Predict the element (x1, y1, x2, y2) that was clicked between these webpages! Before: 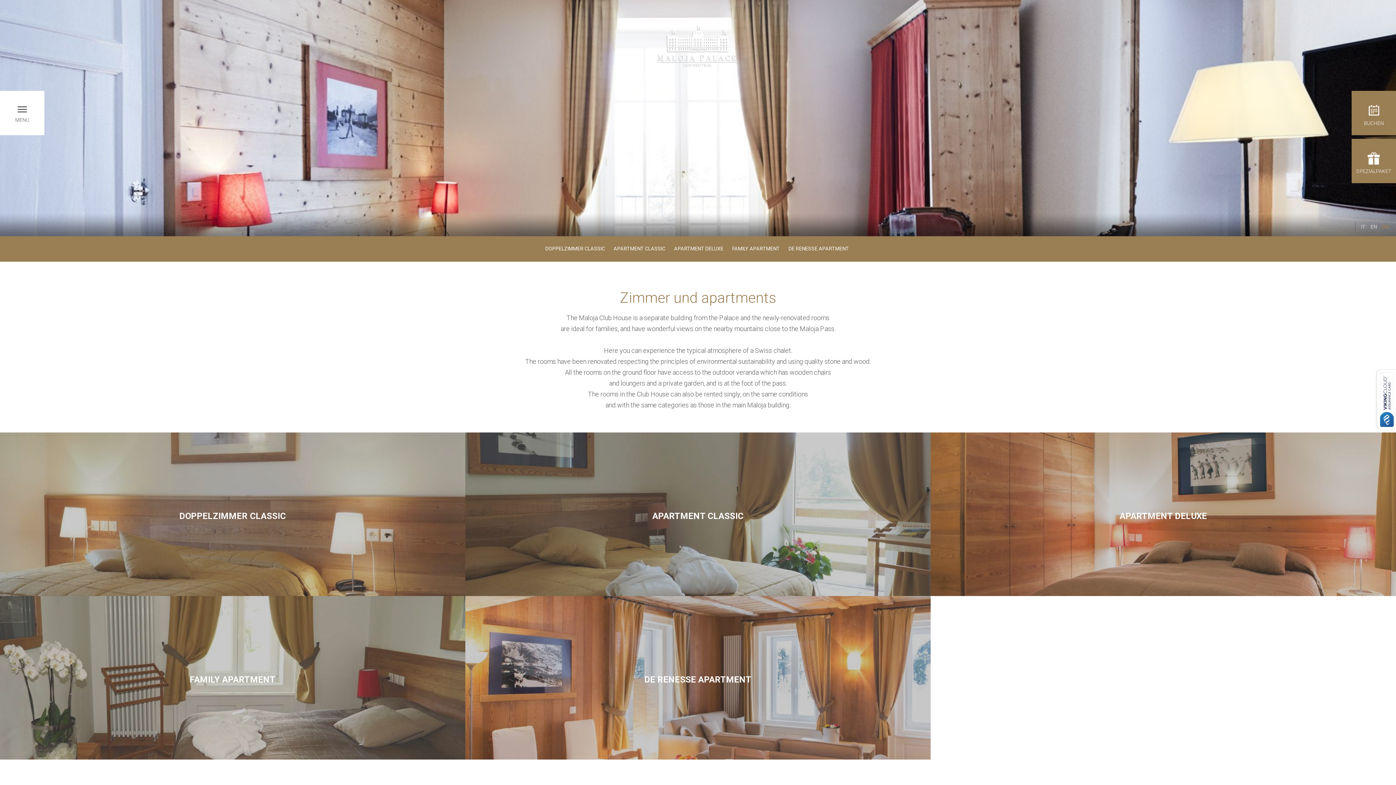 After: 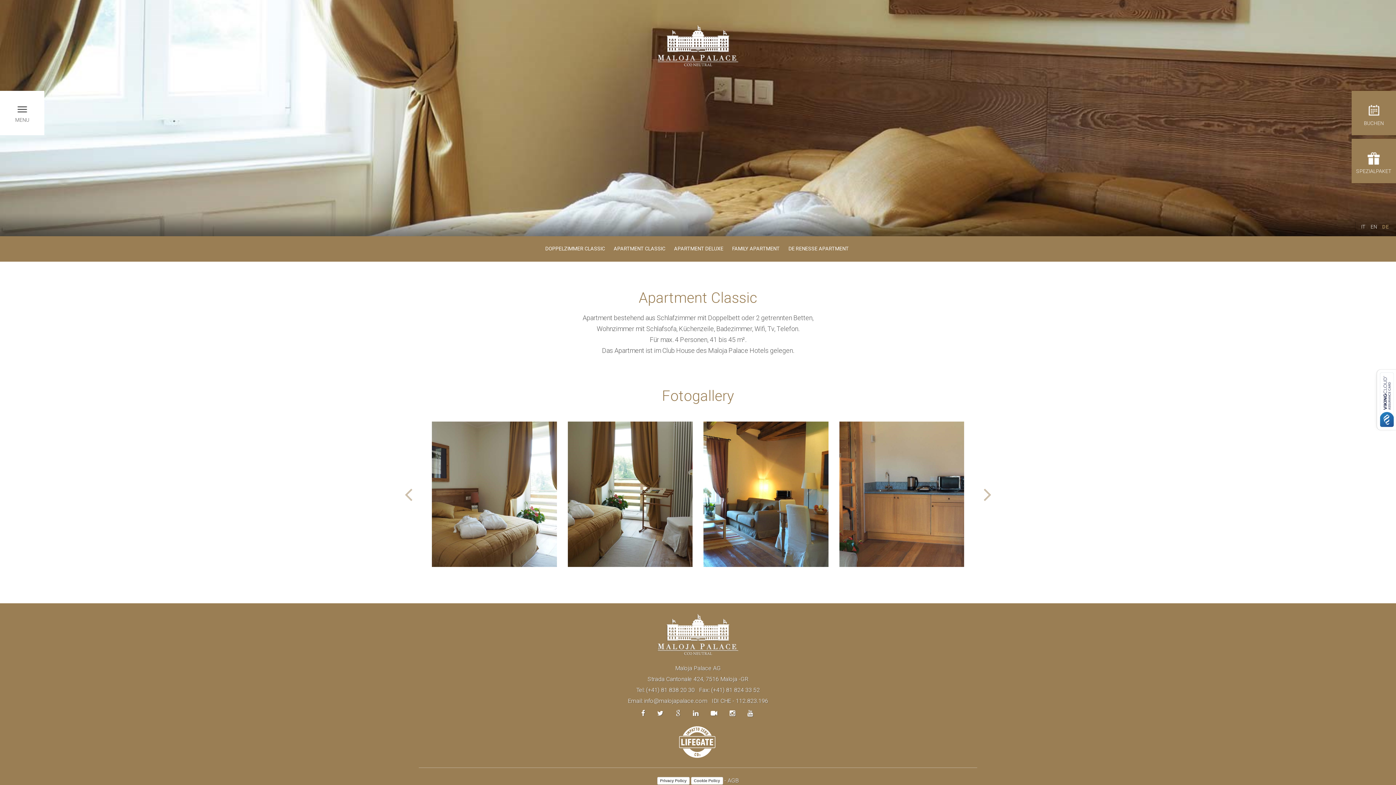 Action: label: APARTMENT CLASSIC bbox: (613, 245, 665, 251)